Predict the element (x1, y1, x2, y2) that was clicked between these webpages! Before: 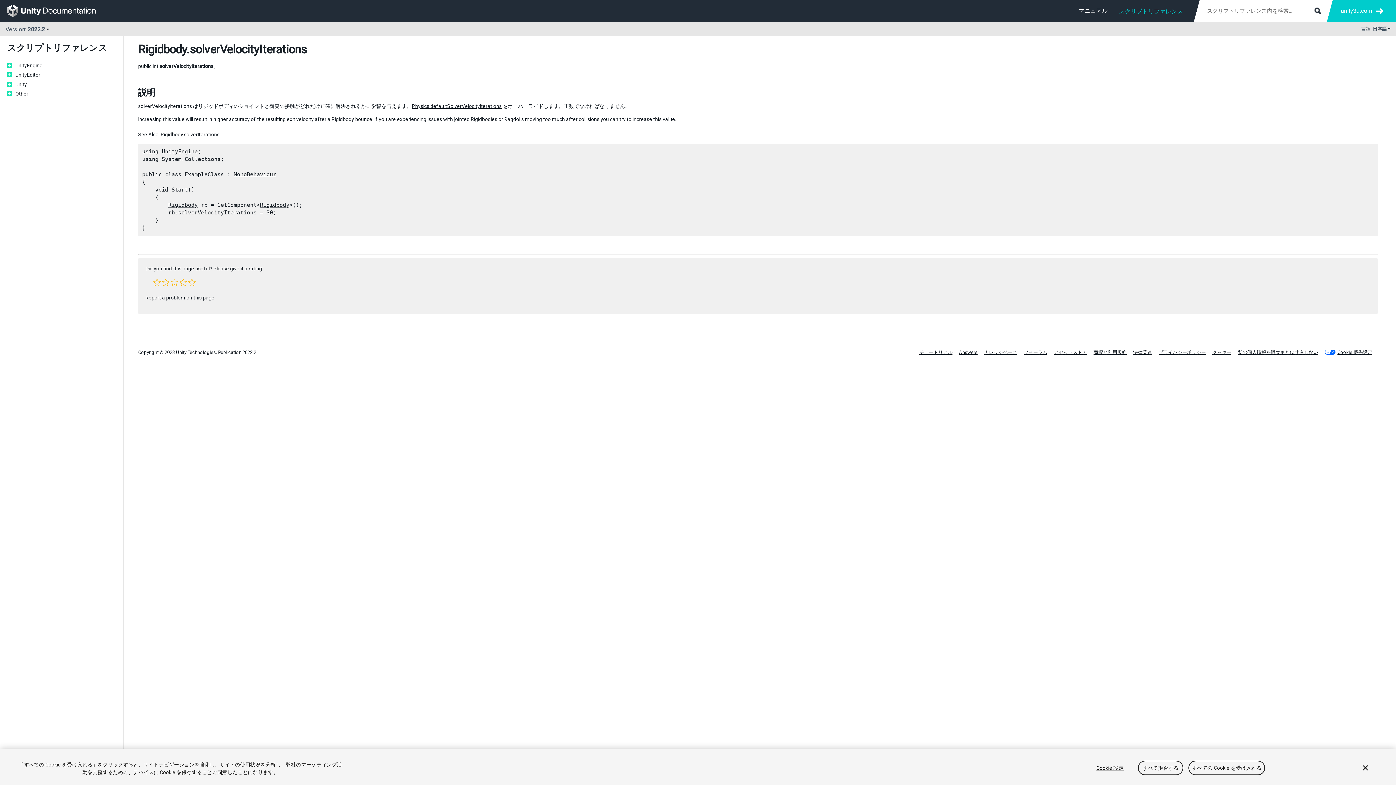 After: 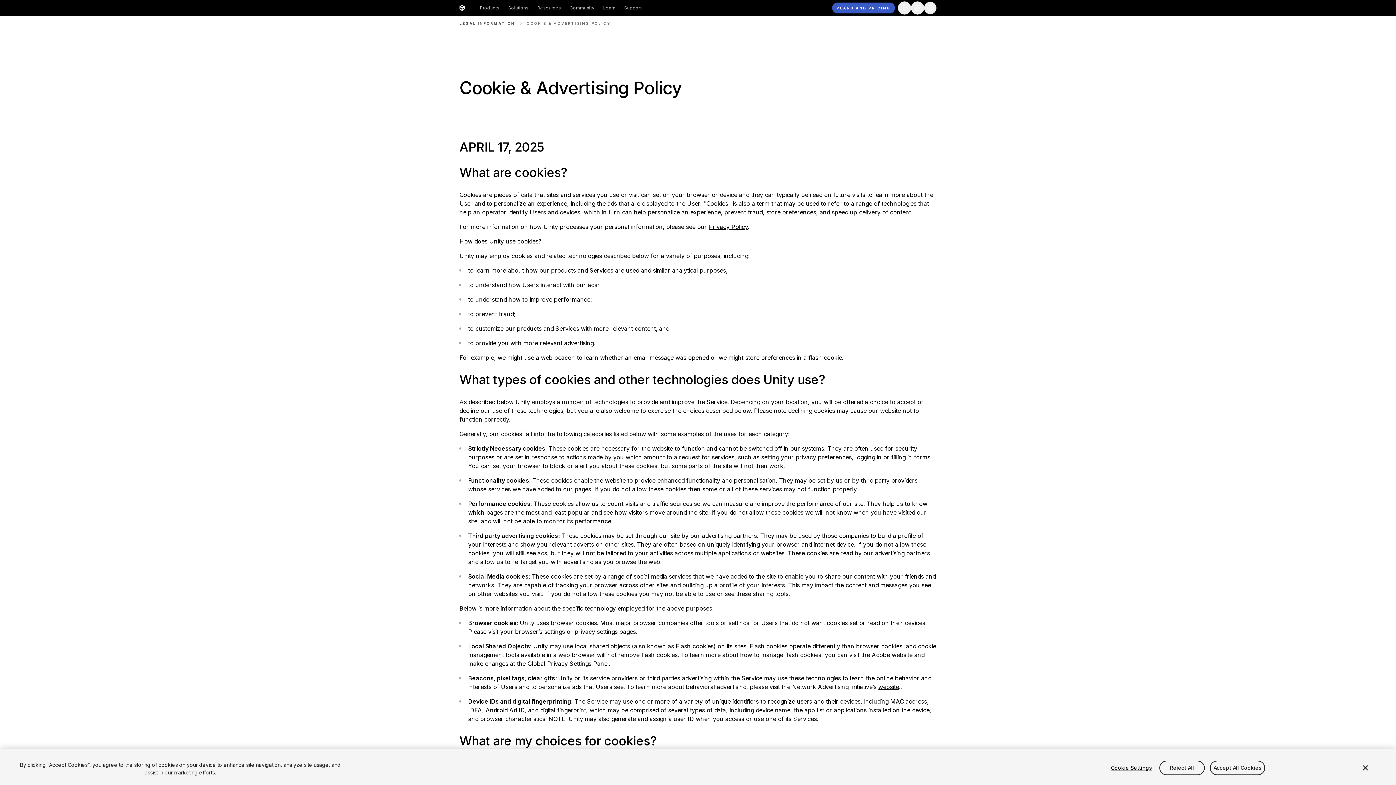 Action: bbox: (1212, 349, 1231, 355) label: クッキー